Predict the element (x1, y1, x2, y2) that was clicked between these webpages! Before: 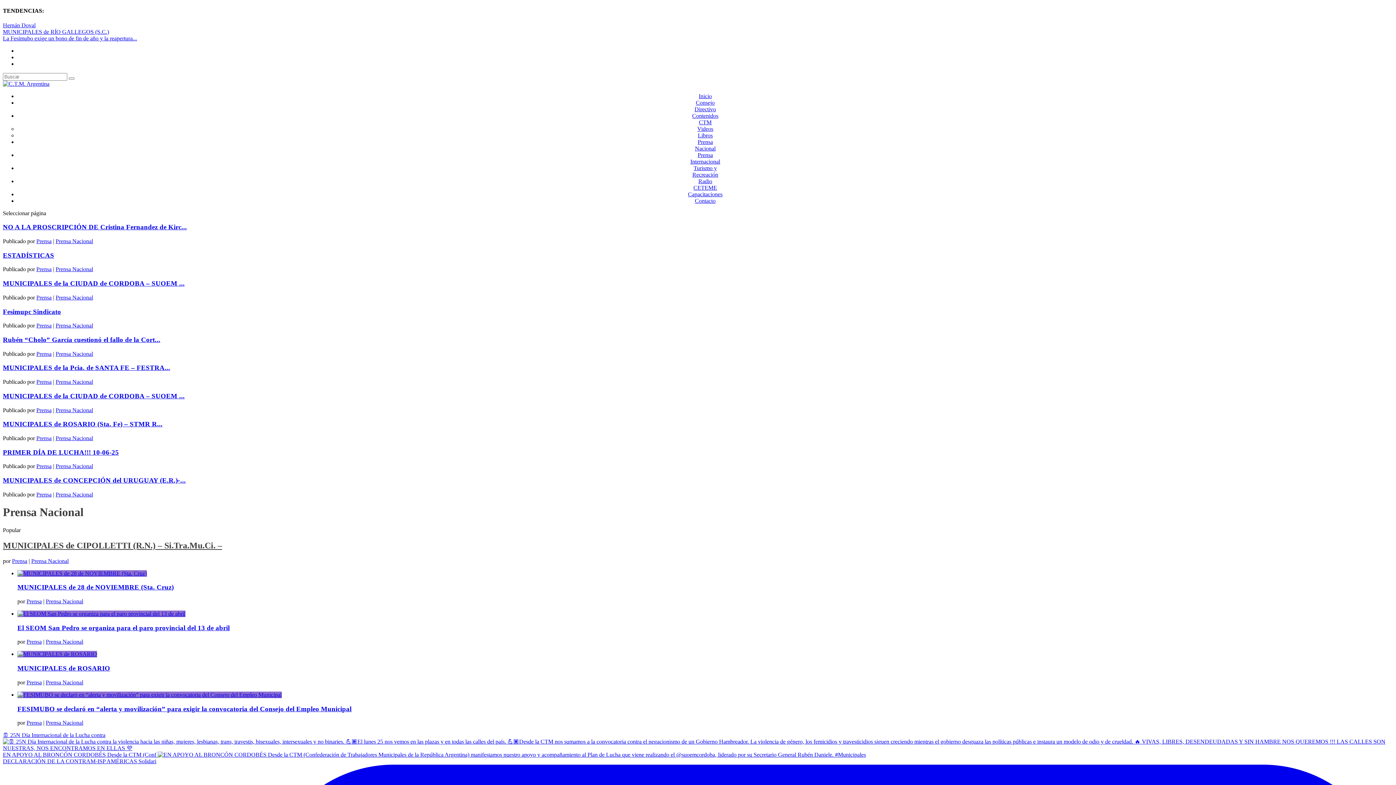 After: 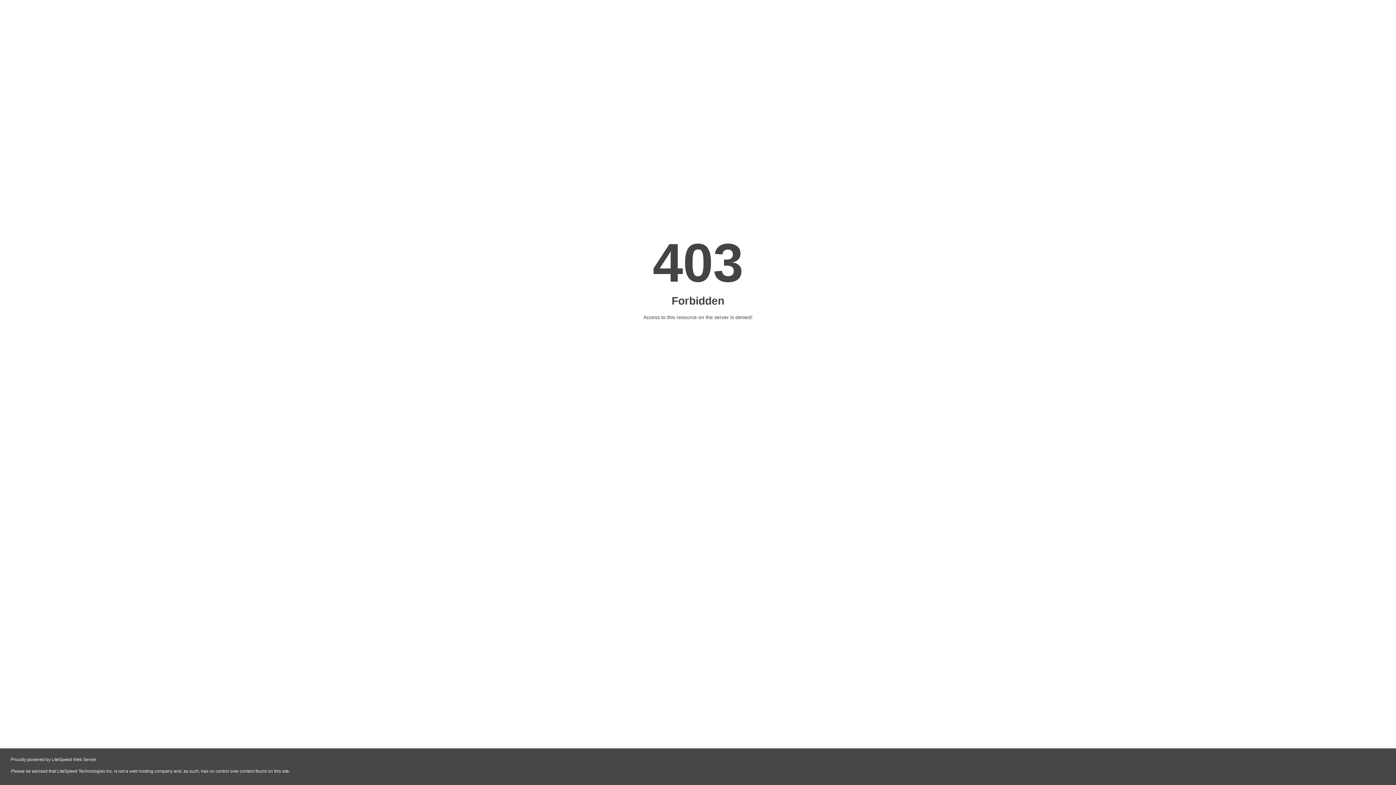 Action: label: Prensa
Internacional bbox: (690, 151, 720, 164)